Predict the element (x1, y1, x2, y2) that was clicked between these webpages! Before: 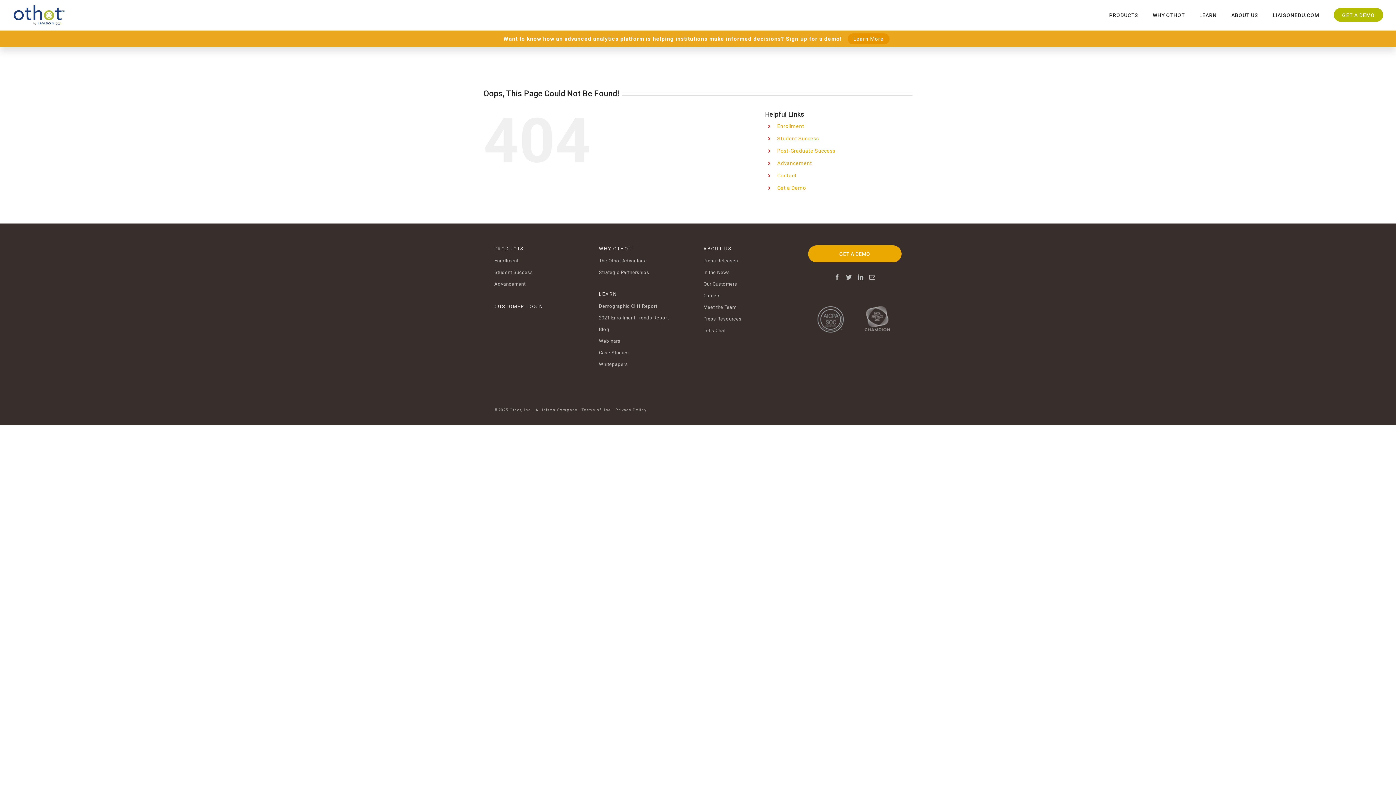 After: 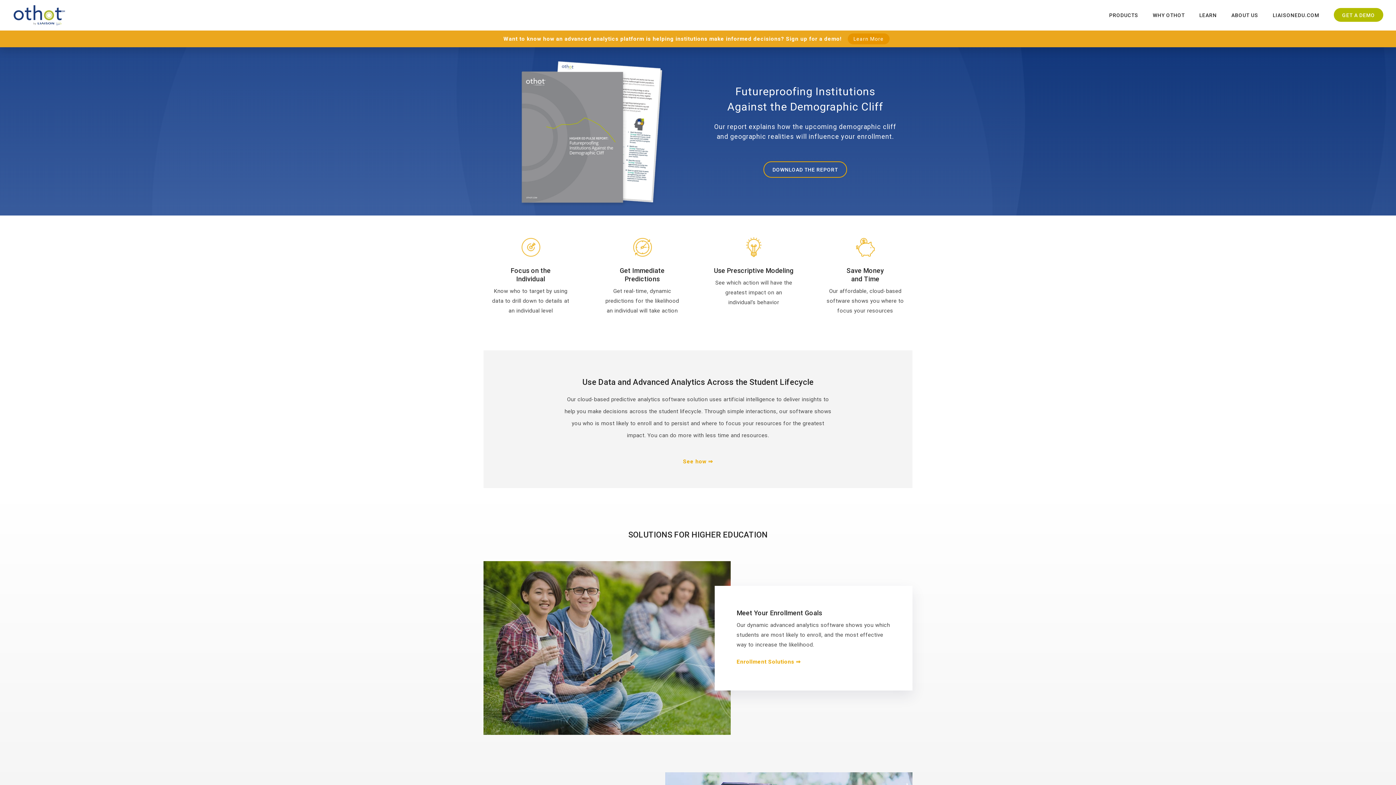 Action: bbox: (777, 160, 812, 166) label: Advancement